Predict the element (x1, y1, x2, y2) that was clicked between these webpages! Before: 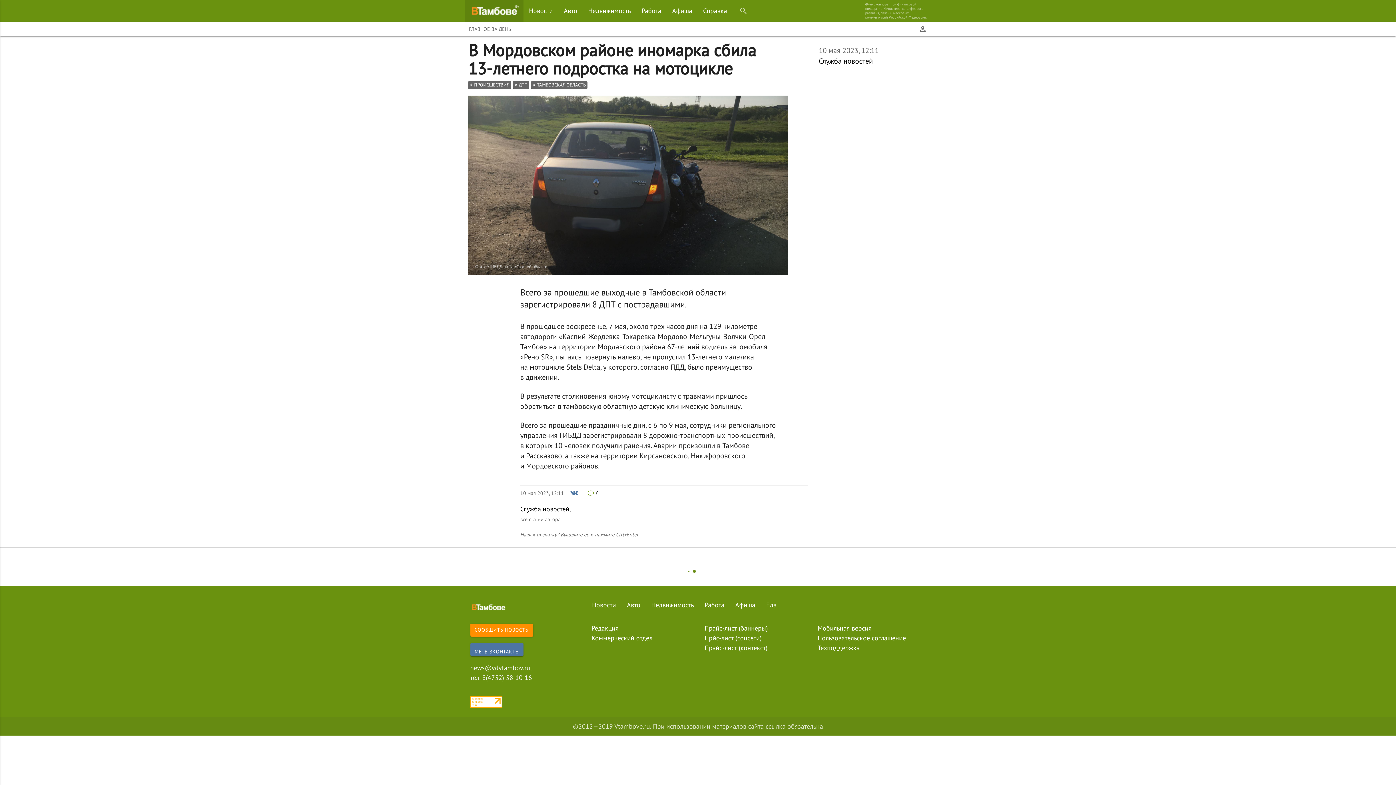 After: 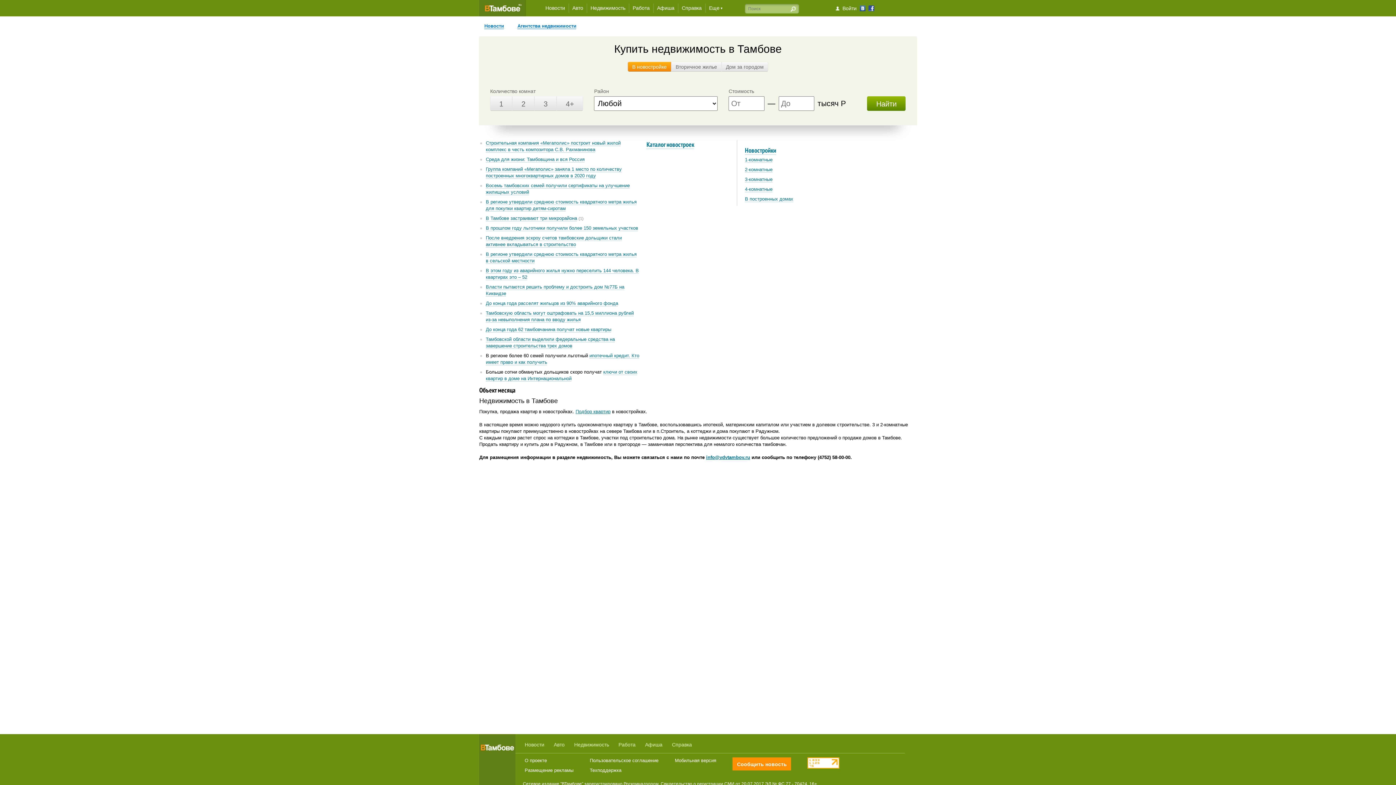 Action: label: Недвижимость bbox: (646, 593, 699, 617)